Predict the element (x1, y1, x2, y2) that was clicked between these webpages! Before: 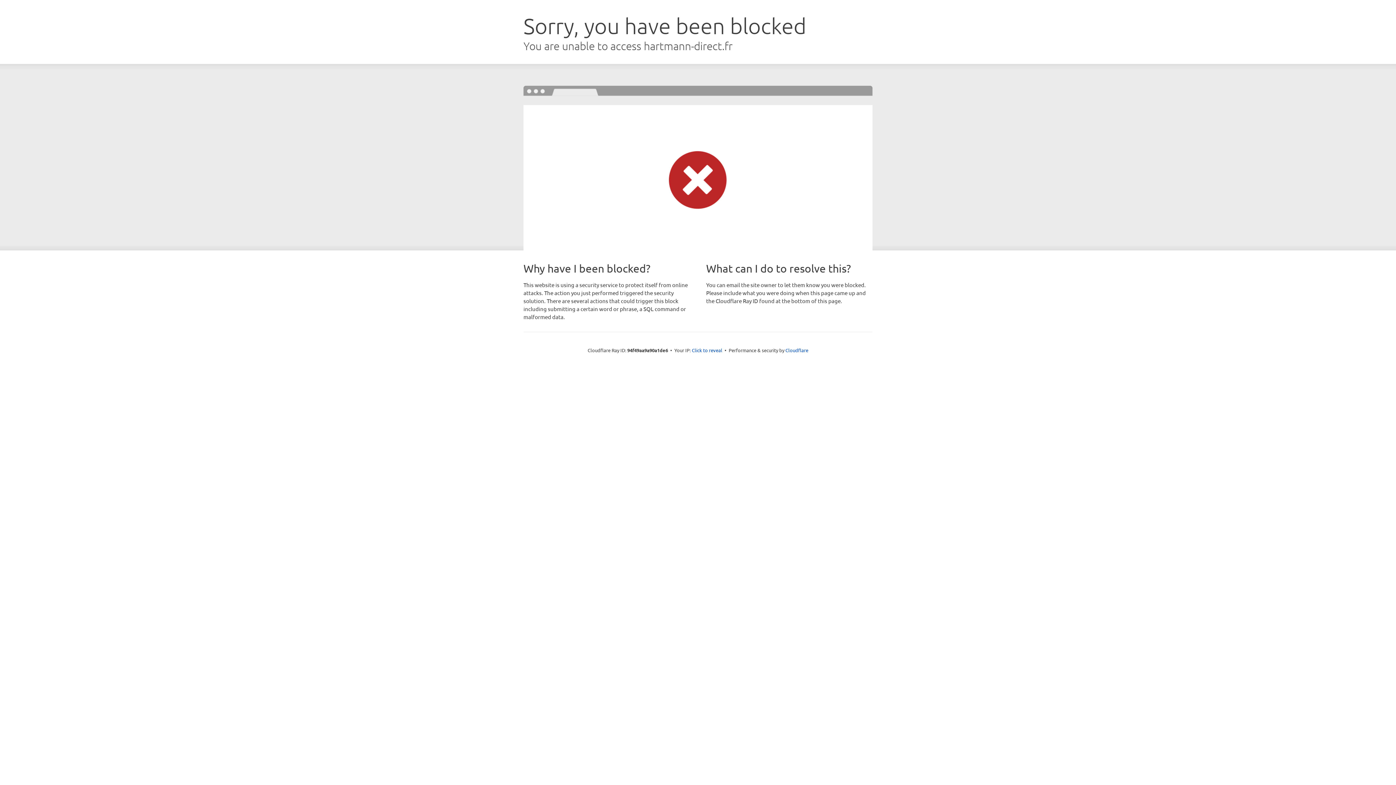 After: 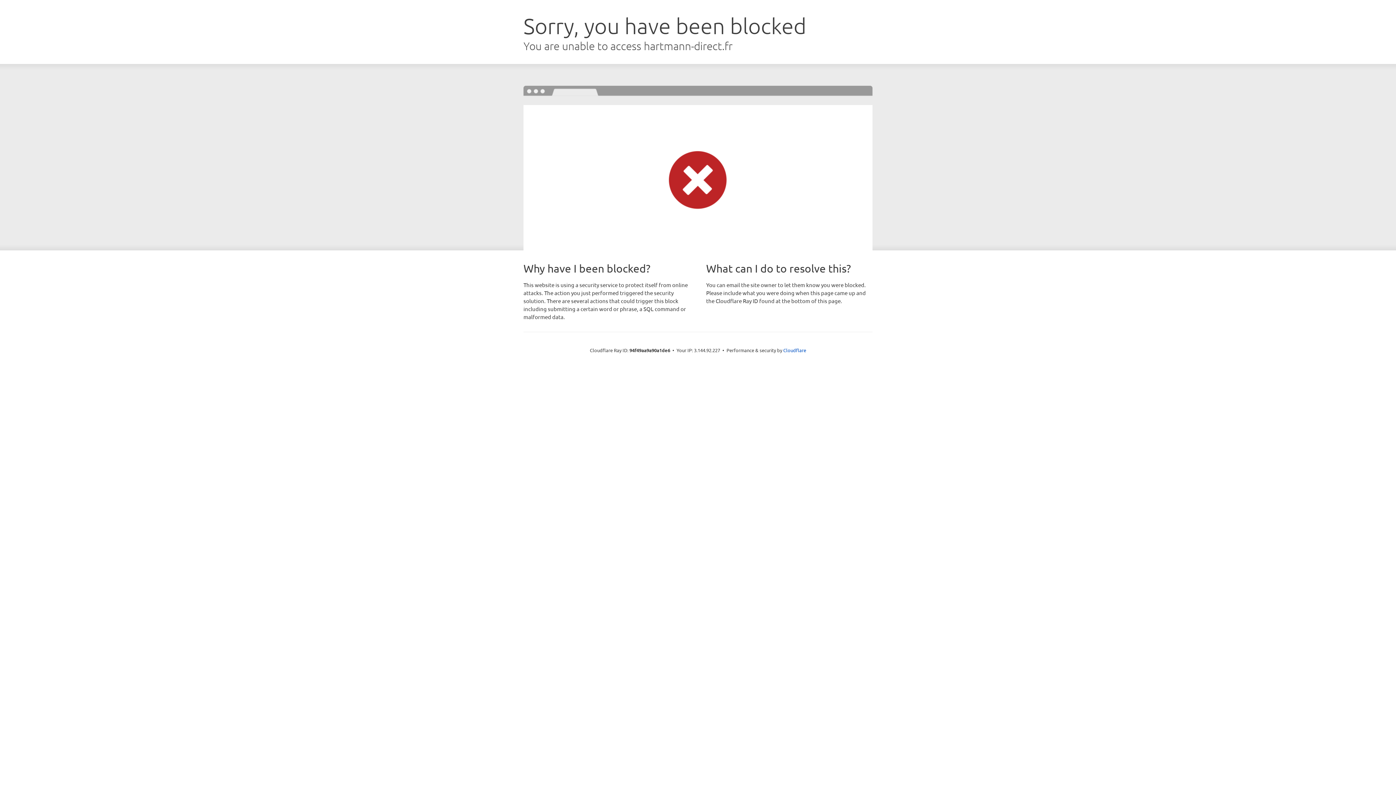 Action: bbox: (692, 346, 722, 353) label: Click to reveal